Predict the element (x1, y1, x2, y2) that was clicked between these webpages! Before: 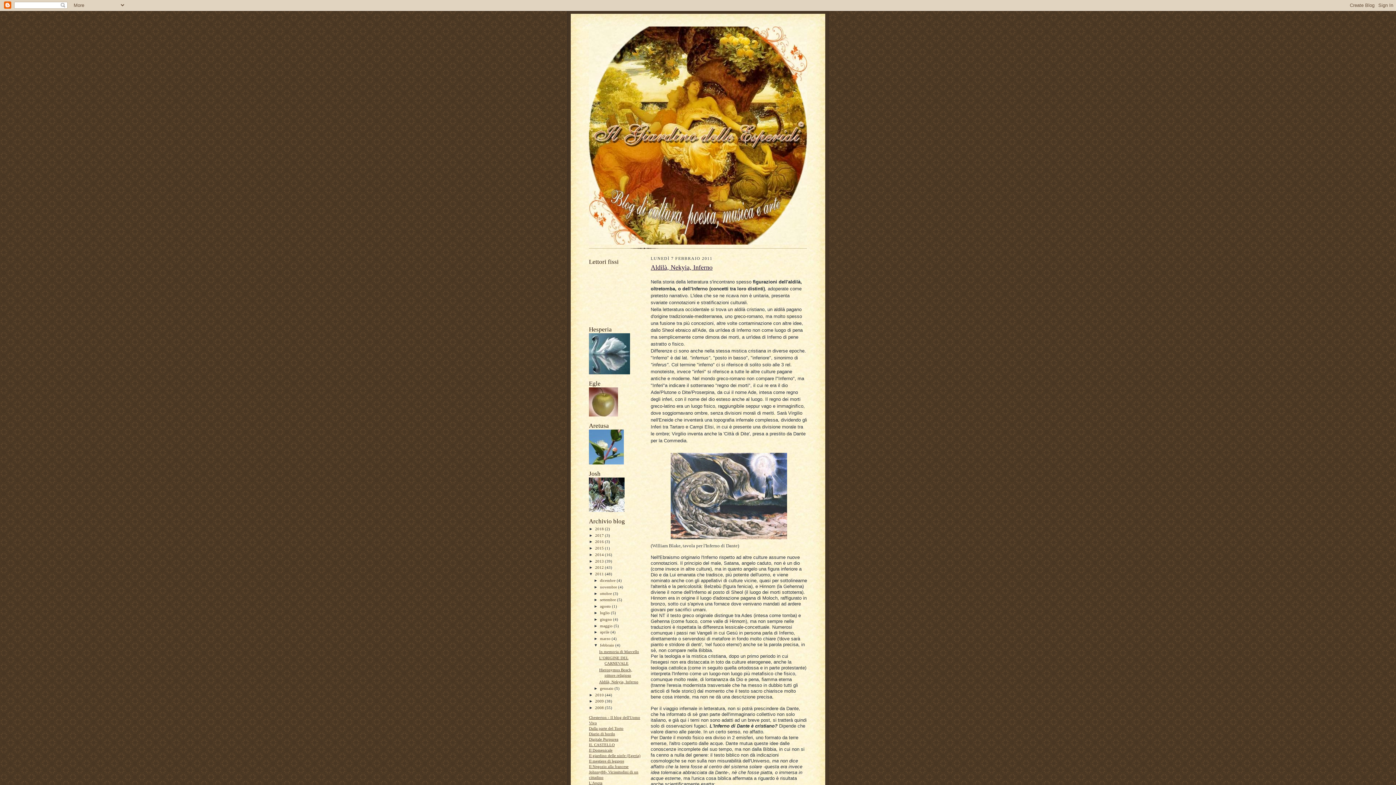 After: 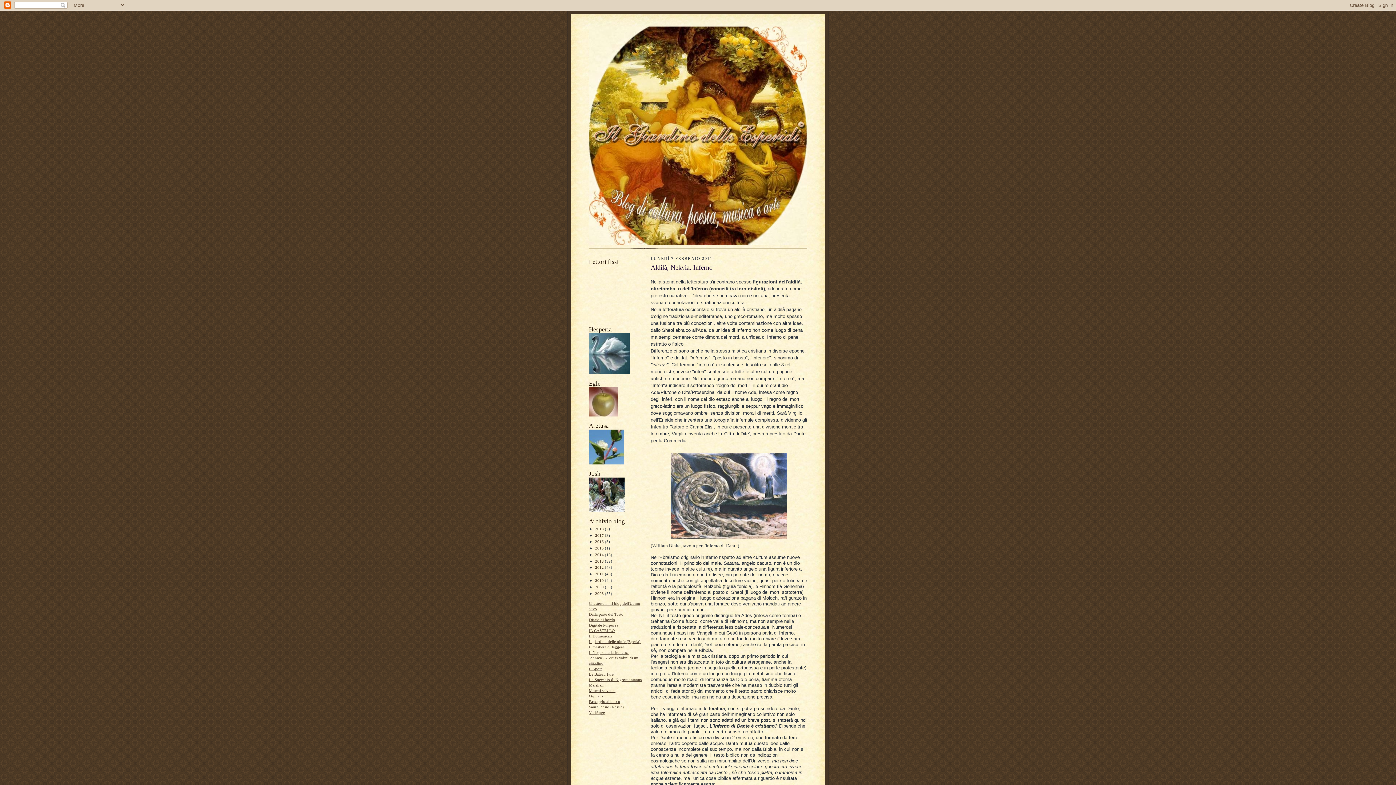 Action: bbox: (589, 572, 595, 576) label: ▼  